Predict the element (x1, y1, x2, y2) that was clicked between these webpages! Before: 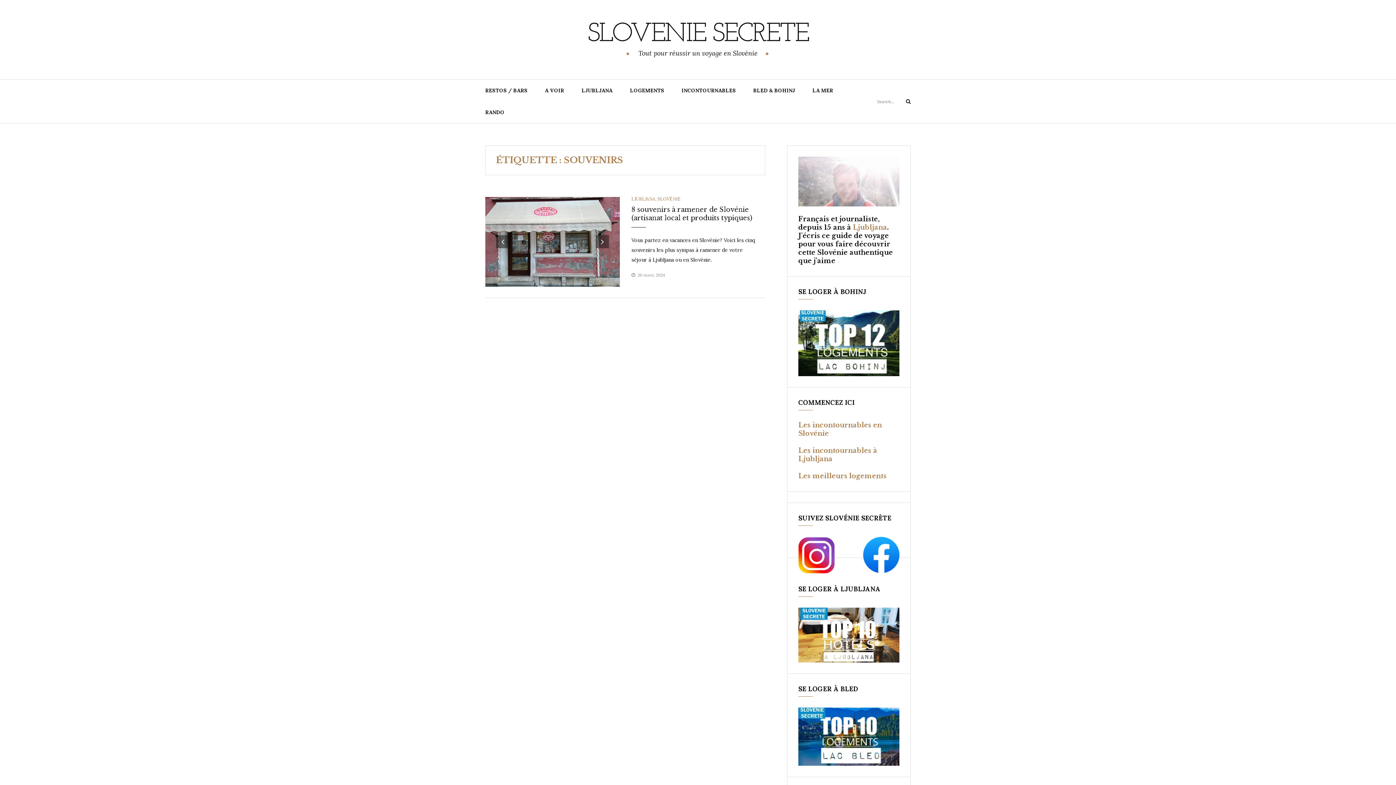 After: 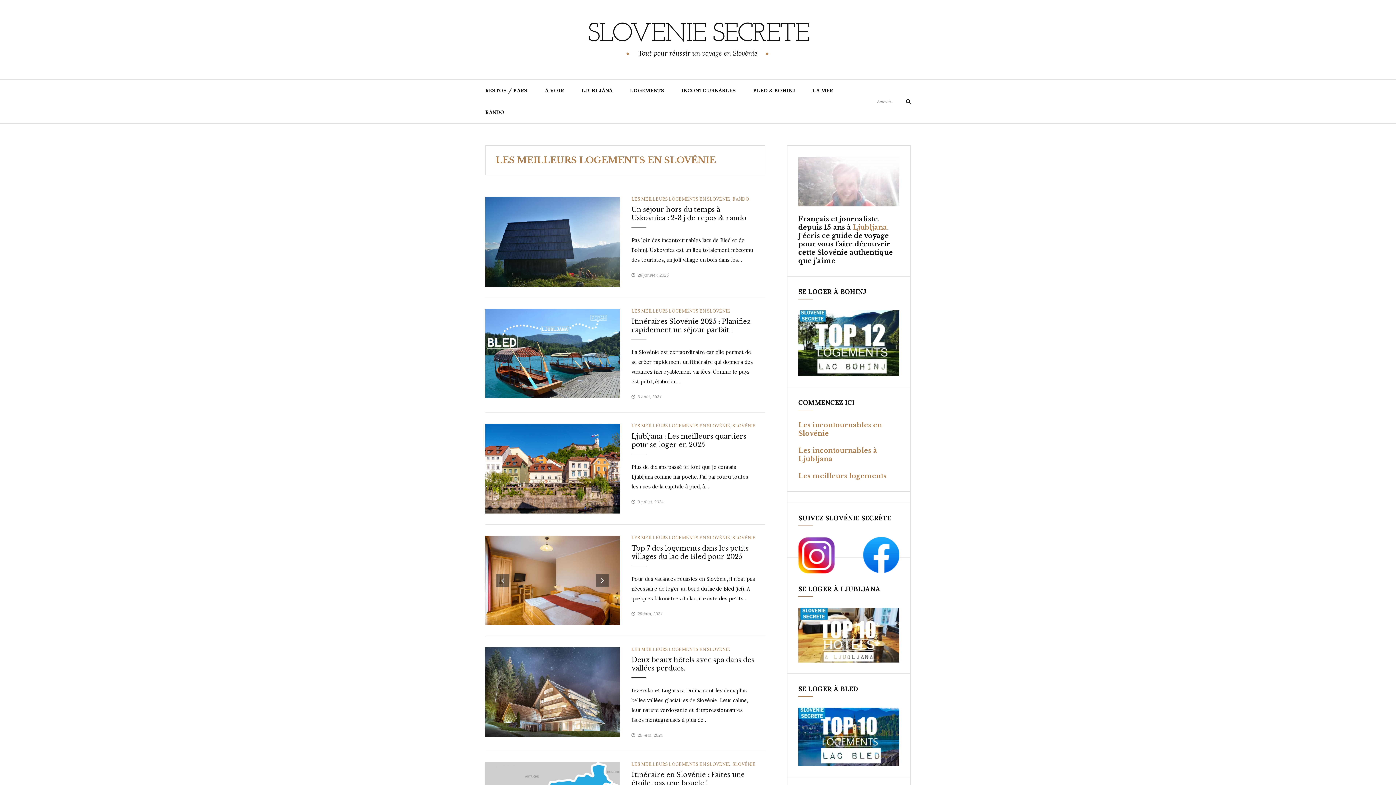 Action: bbox: (621, 79, 673, 101) label: LOGEMENTS